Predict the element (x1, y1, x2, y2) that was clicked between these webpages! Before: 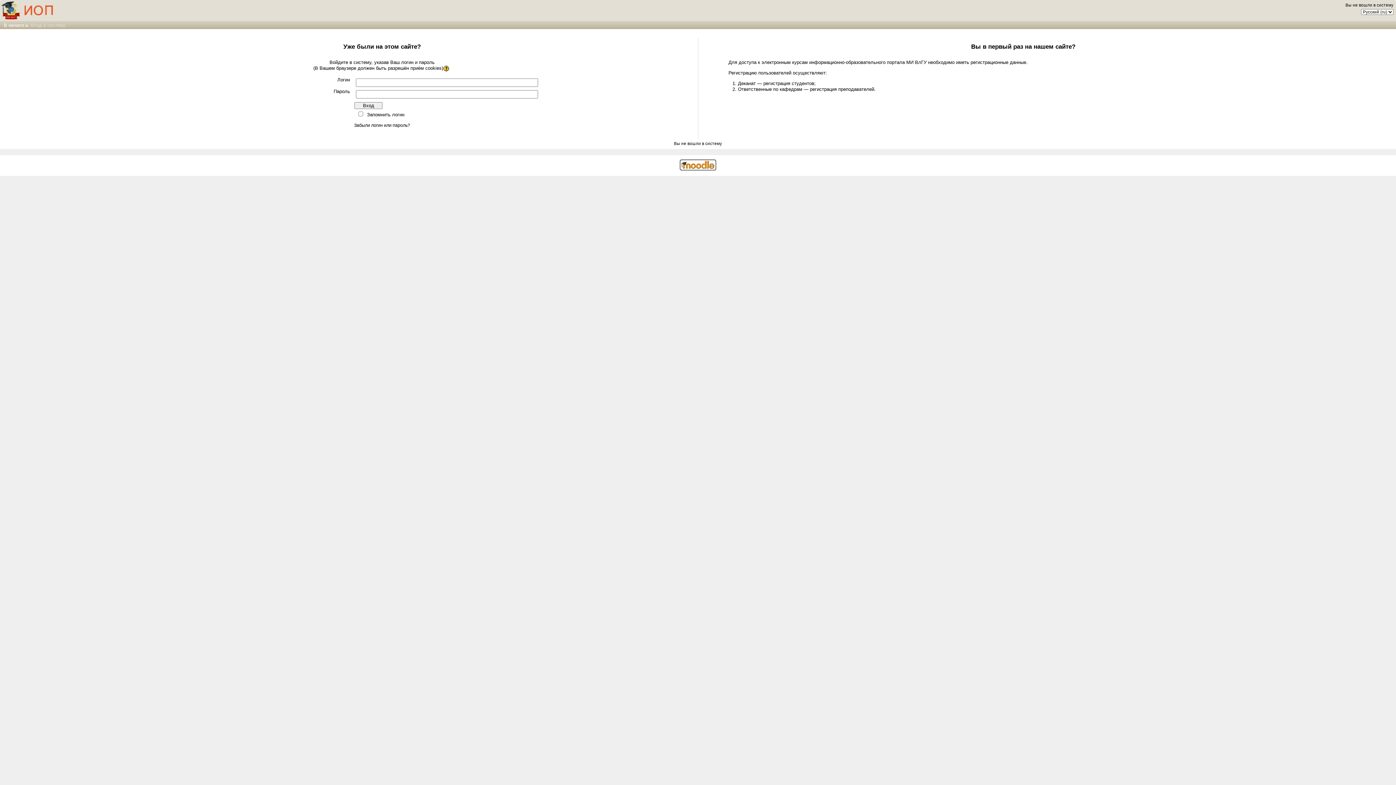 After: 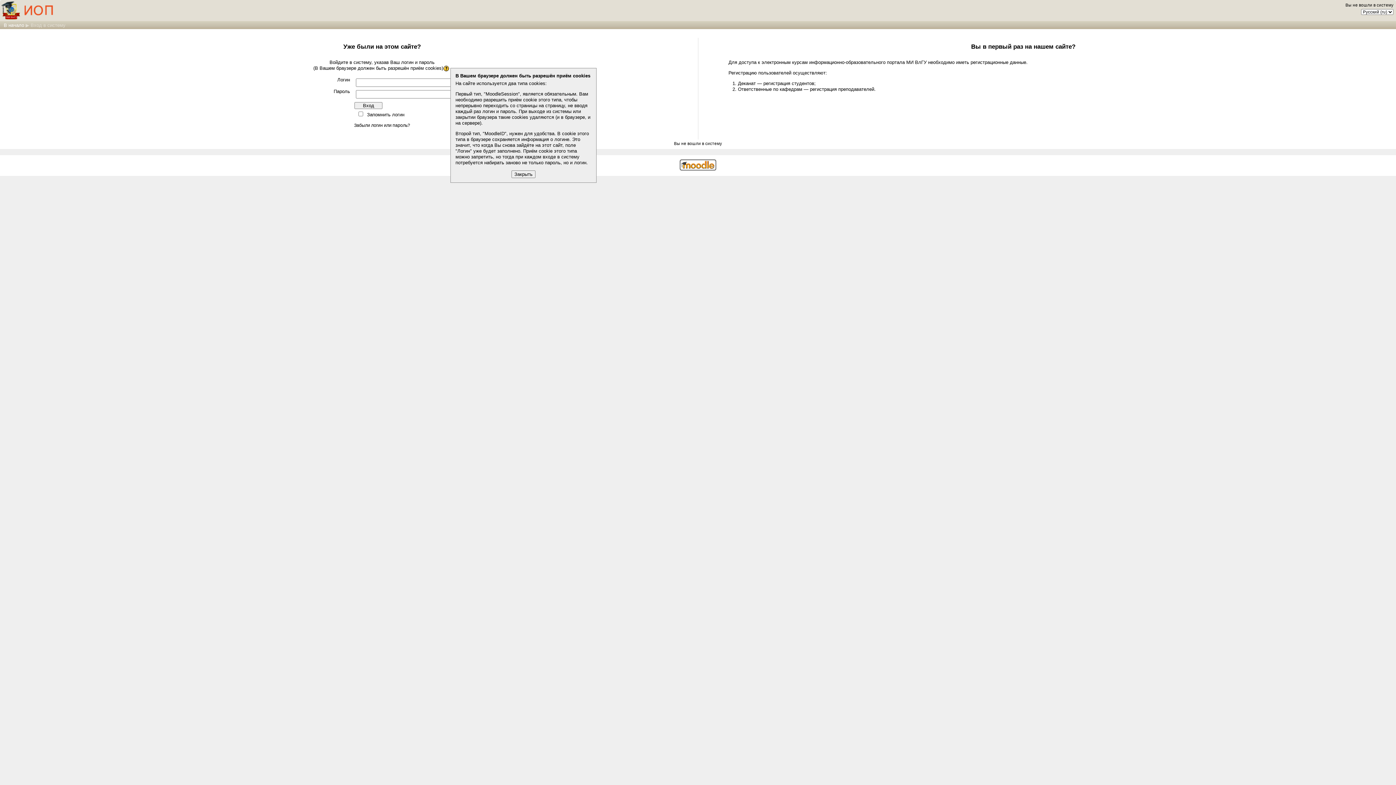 Action: bbox: (443, 65, 450, 70)